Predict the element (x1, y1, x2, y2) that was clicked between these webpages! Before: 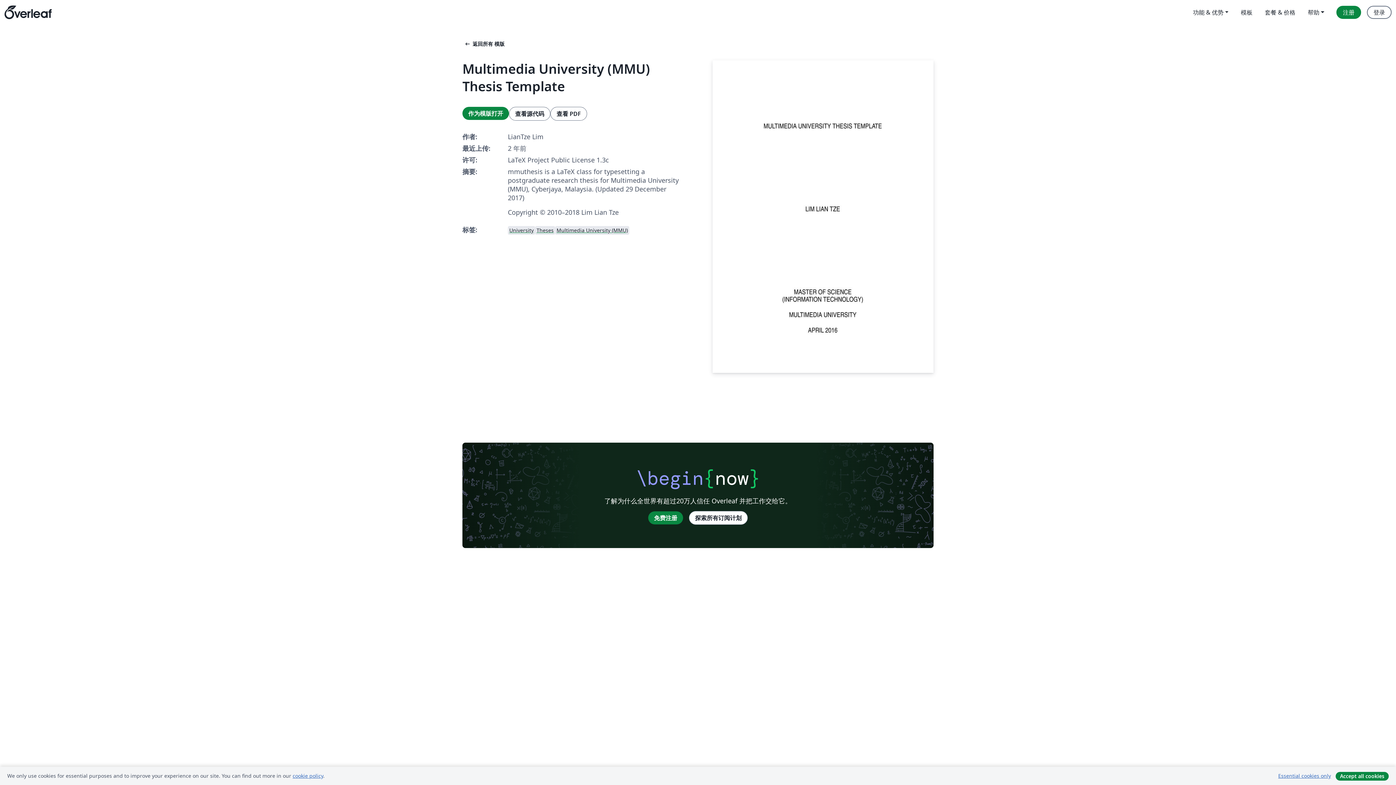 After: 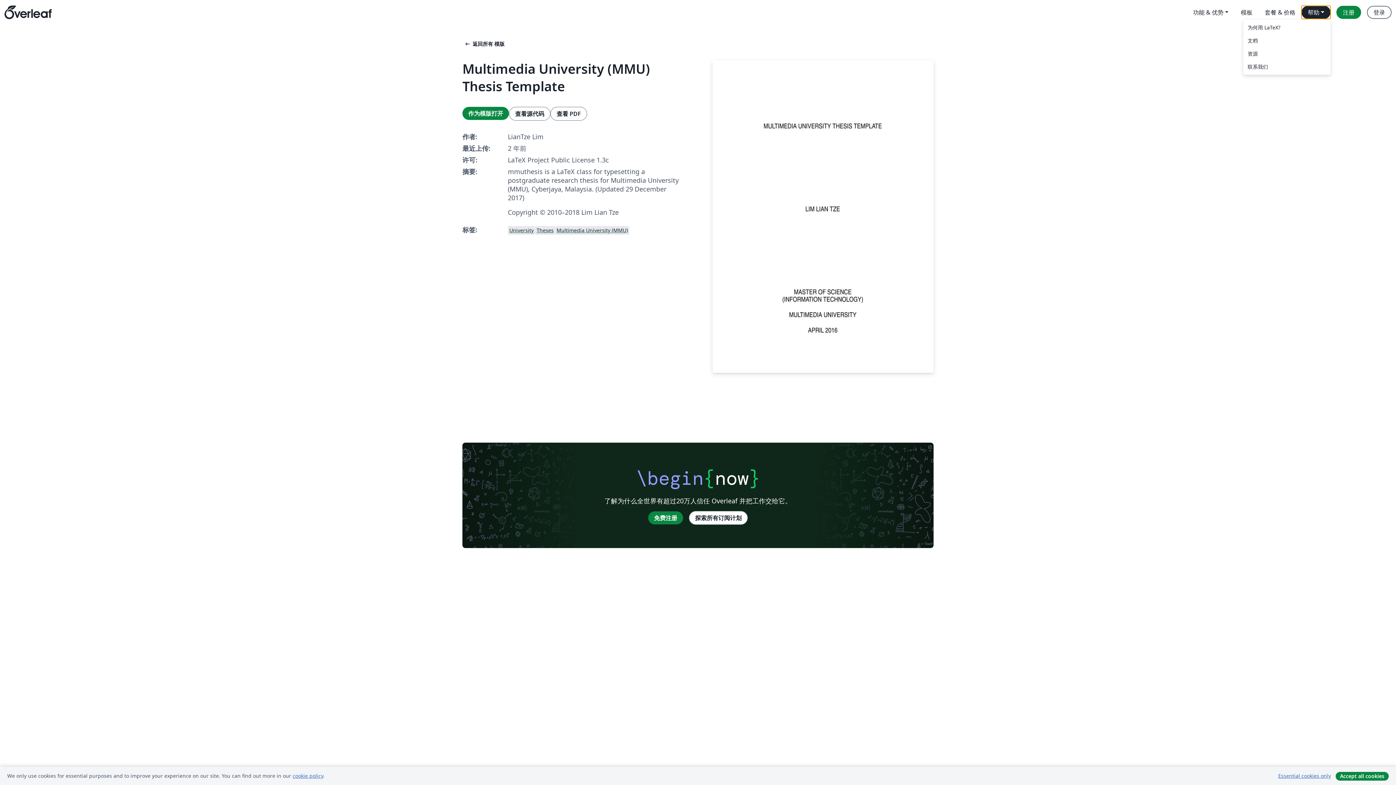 Action: label: 帮助 bbox: (1301, 5, 1330, 18)